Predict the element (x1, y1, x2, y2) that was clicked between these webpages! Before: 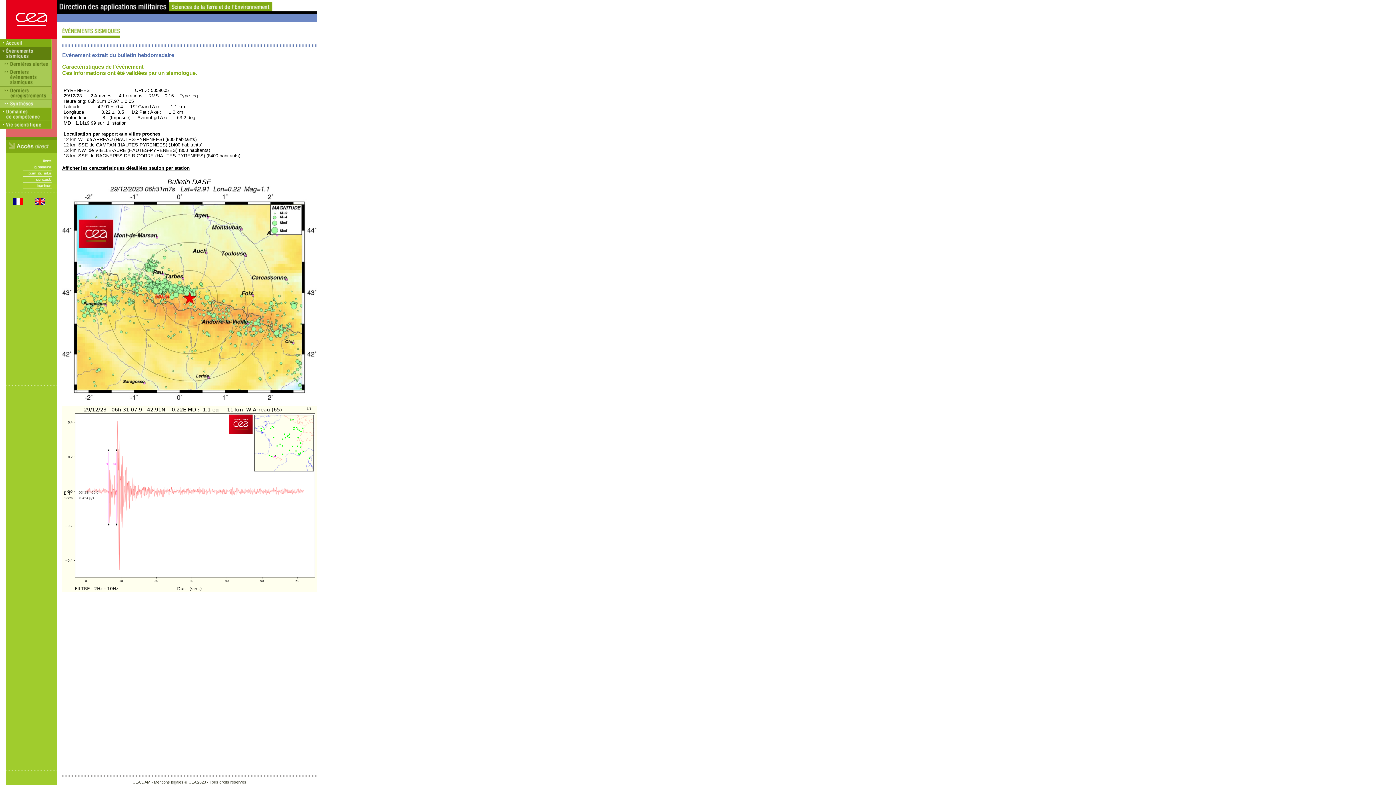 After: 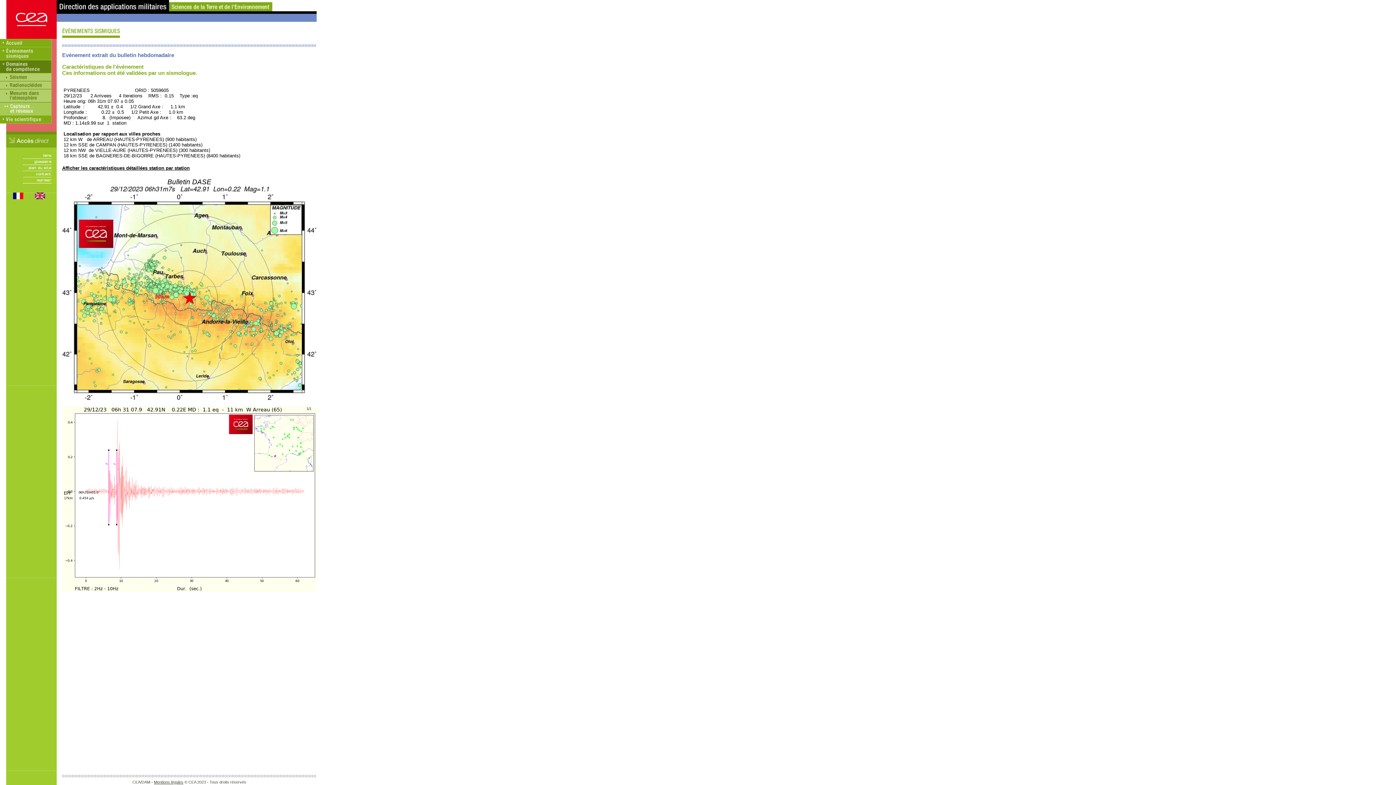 Action: bbox: (0, 116, 51, 122)